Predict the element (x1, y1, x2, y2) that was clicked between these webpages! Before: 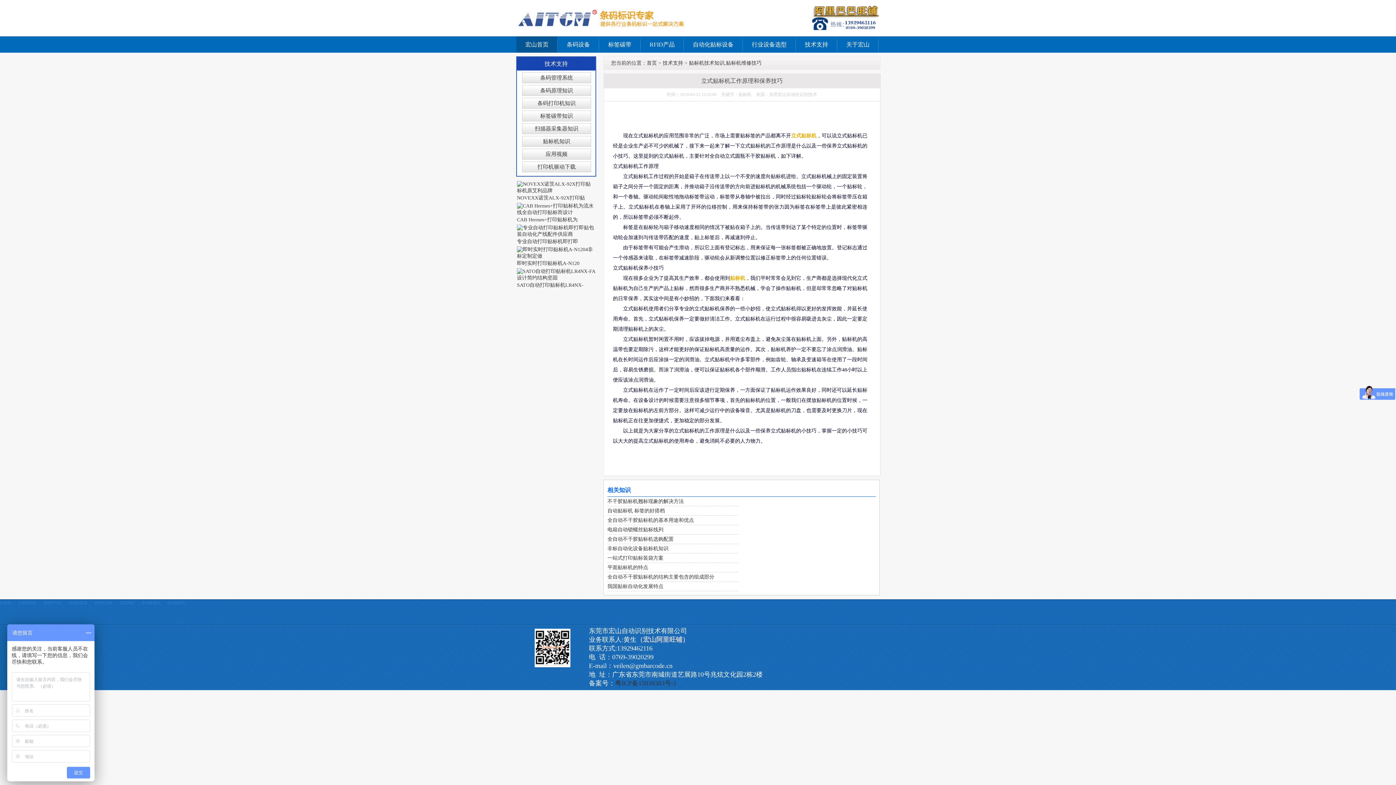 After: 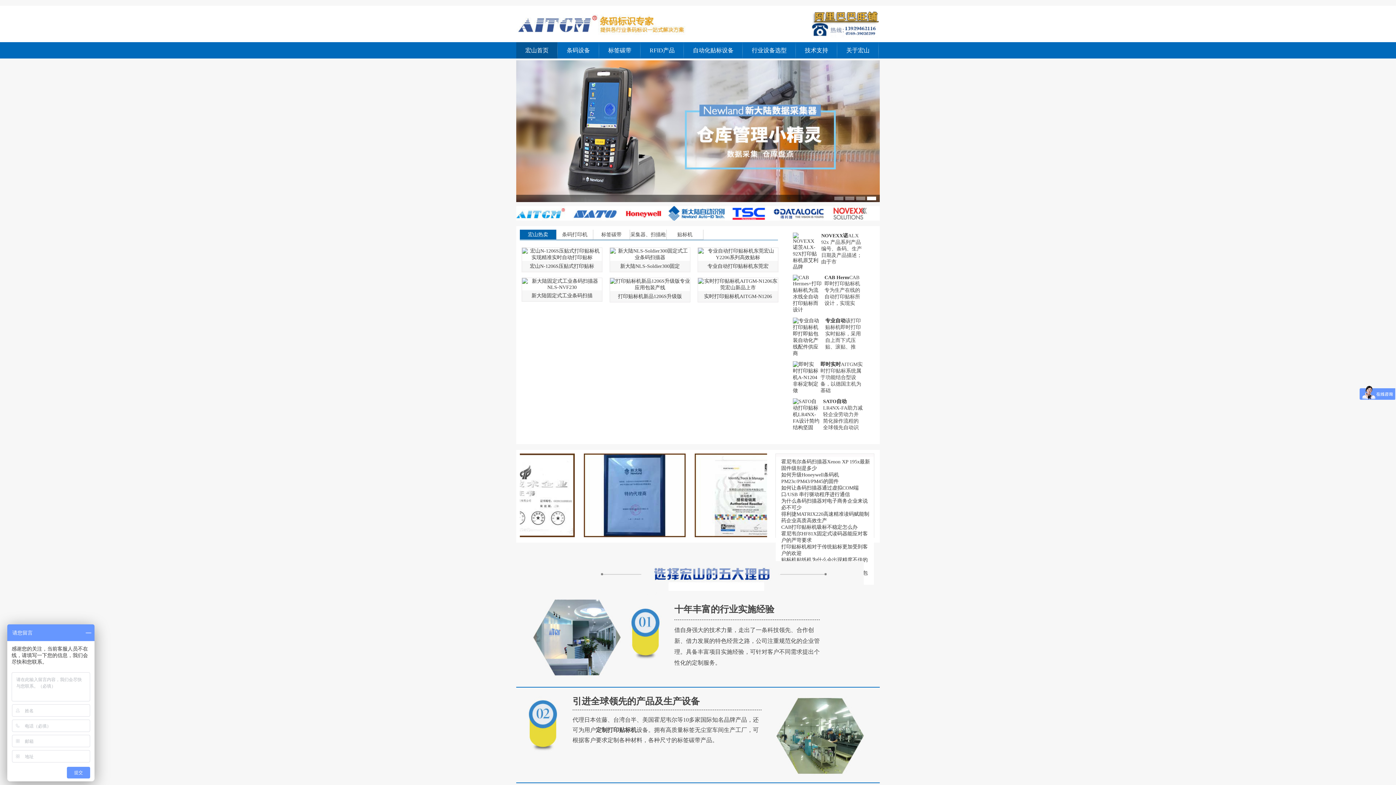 Action: bbox: (516, 36, 557, 52) label: 宏山首页